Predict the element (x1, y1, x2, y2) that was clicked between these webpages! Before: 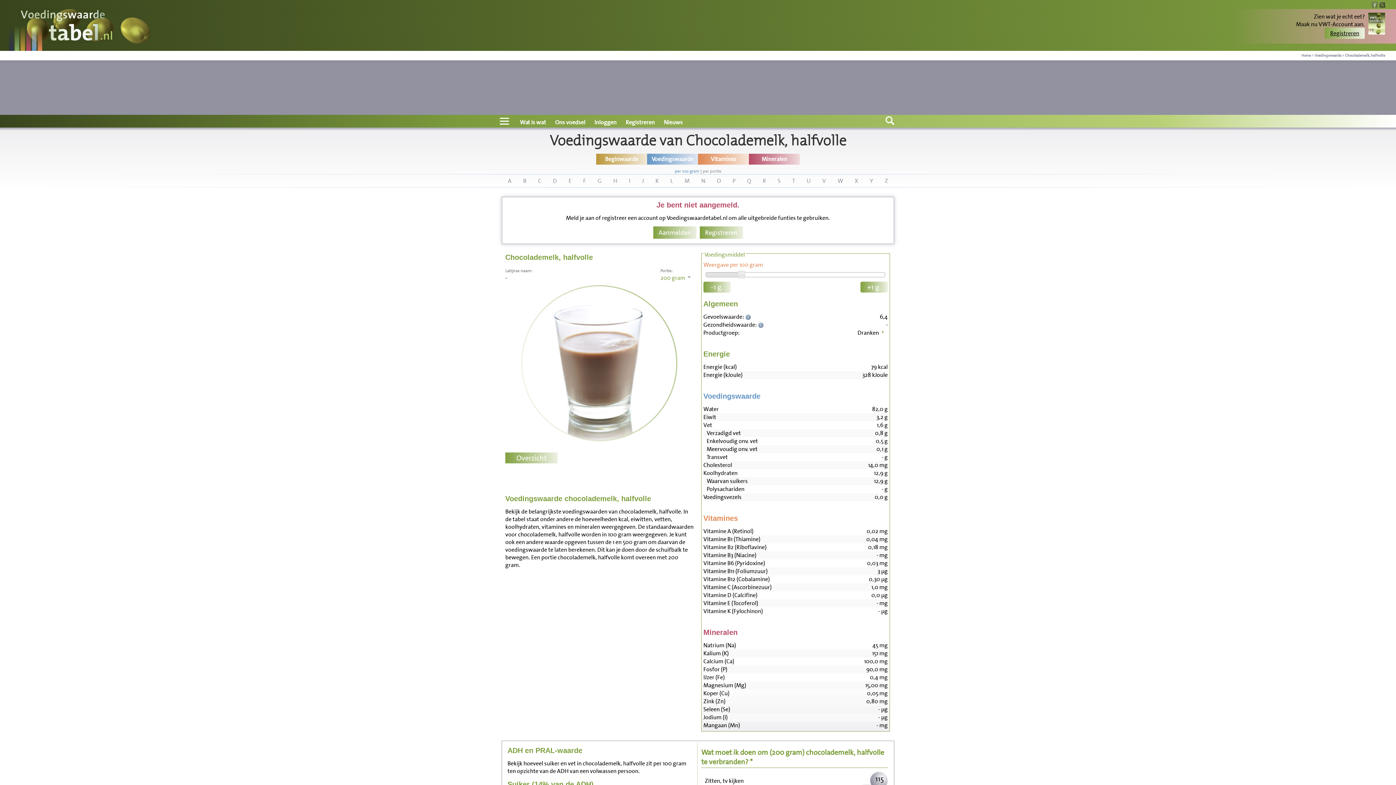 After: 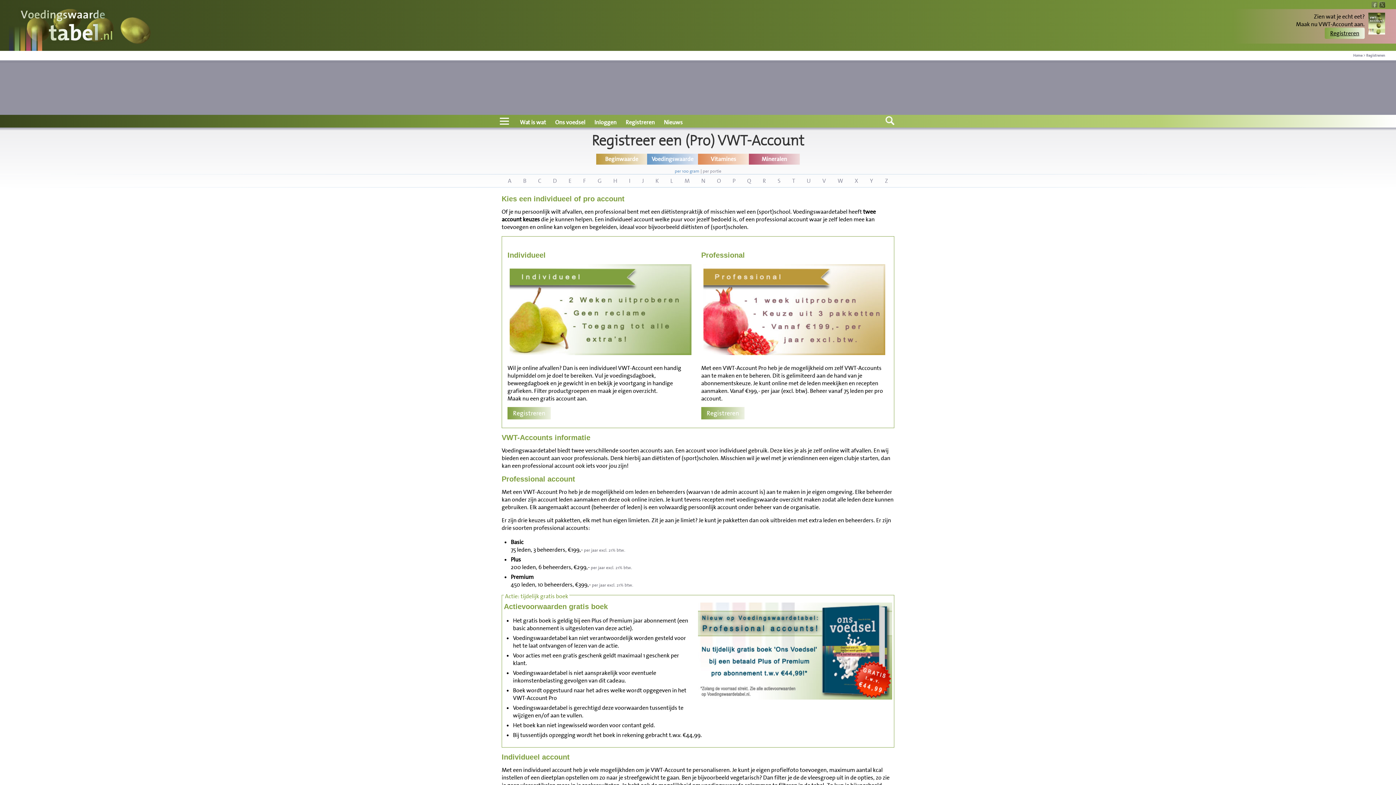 Action: bbox: (699, 226, 743, 238) label: Registreren